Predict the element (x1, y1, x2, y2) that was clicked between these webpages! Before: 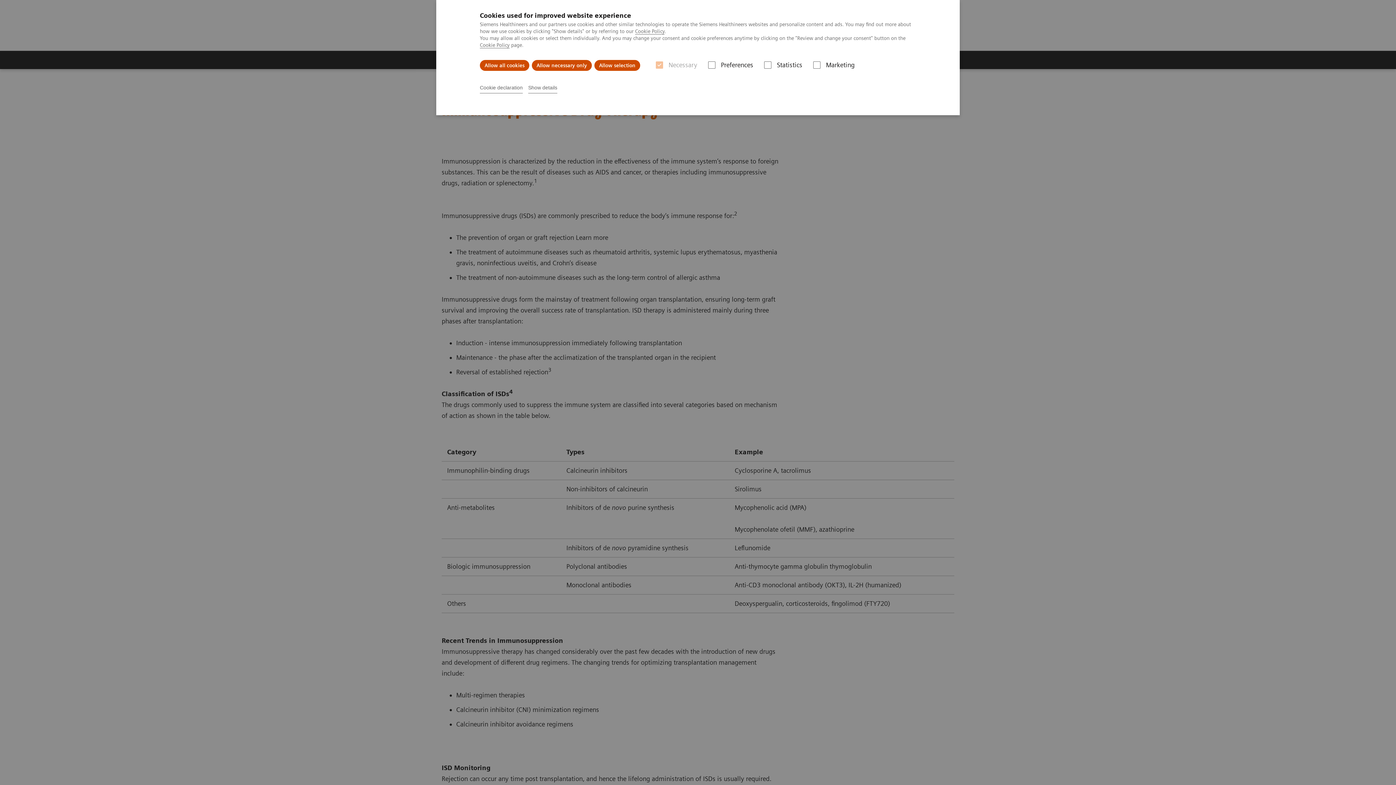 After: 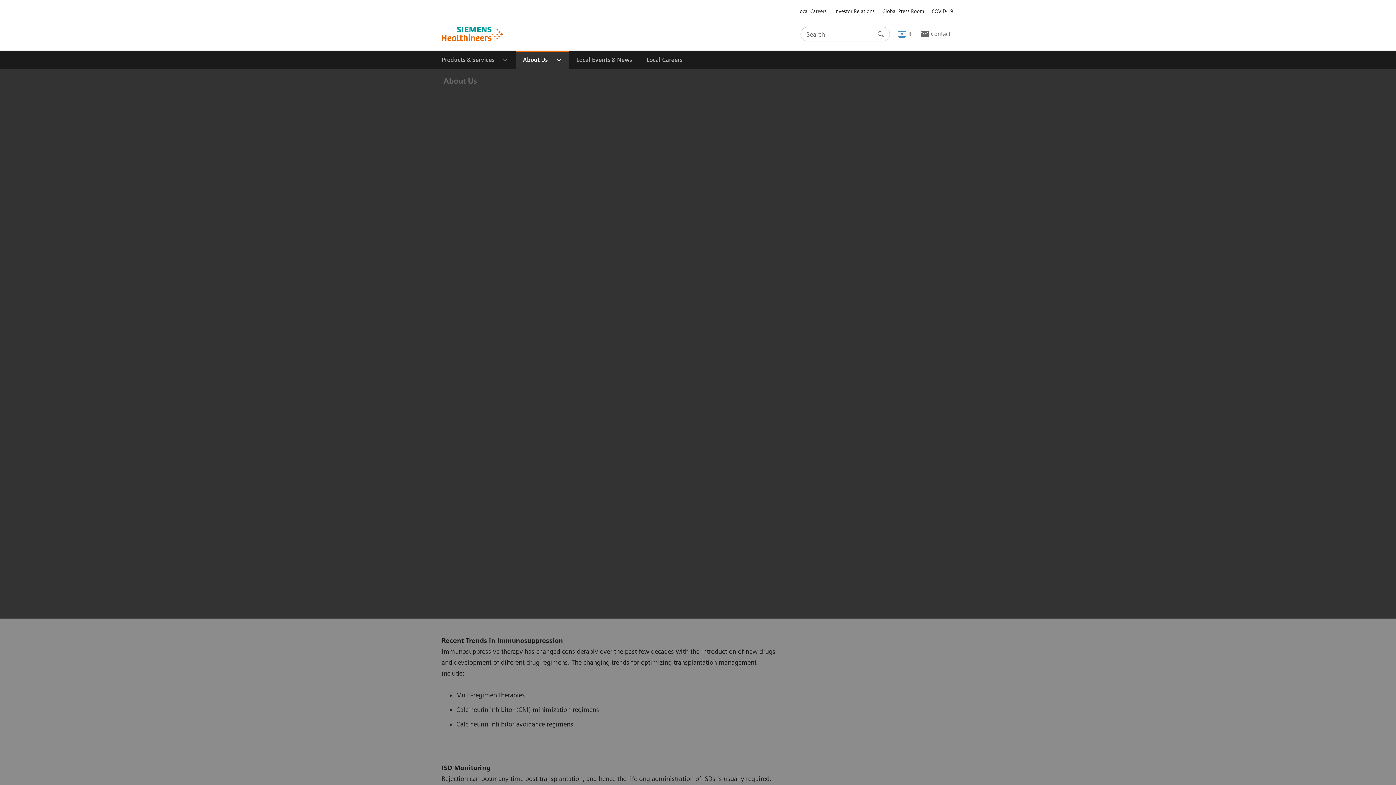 Action: label: Allow necessary only bbox: (532, 60, 592, 70)